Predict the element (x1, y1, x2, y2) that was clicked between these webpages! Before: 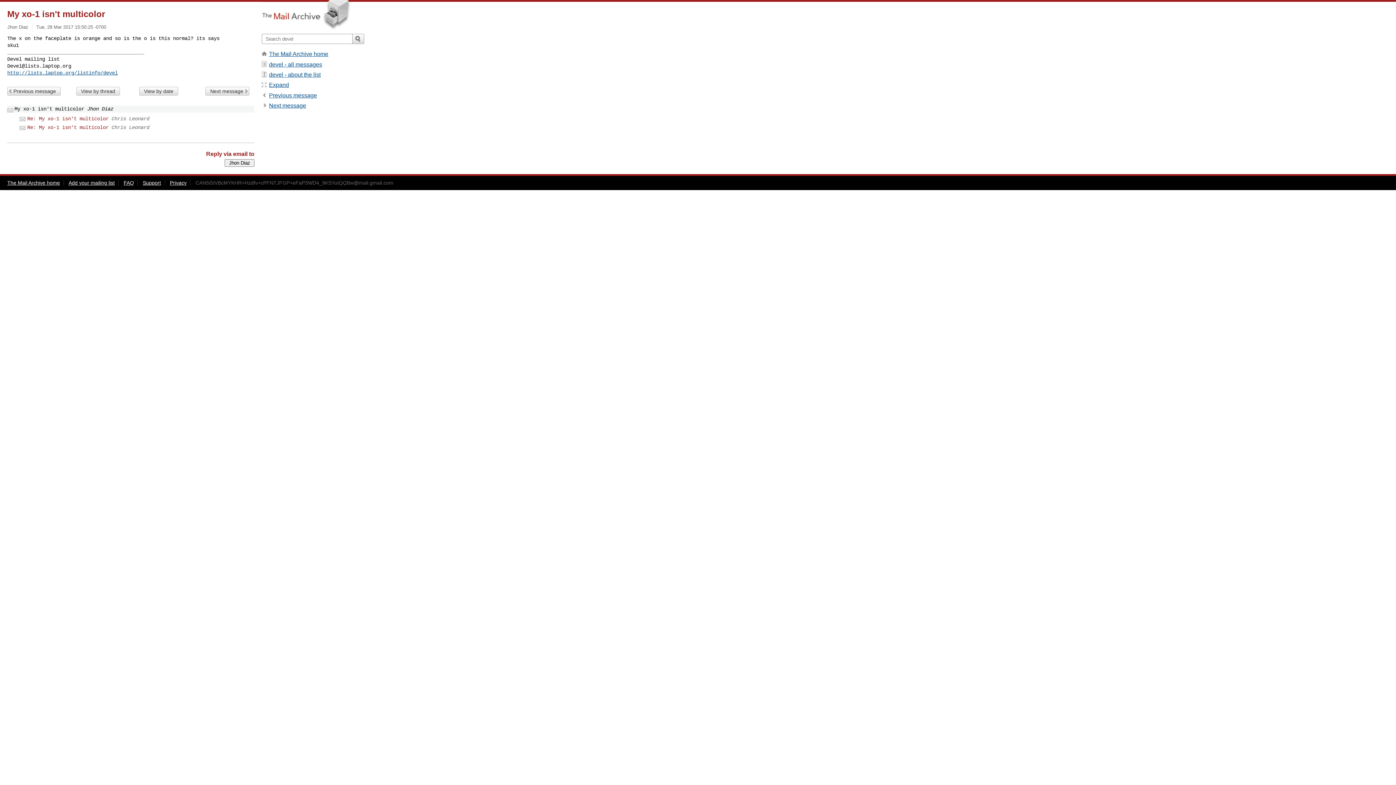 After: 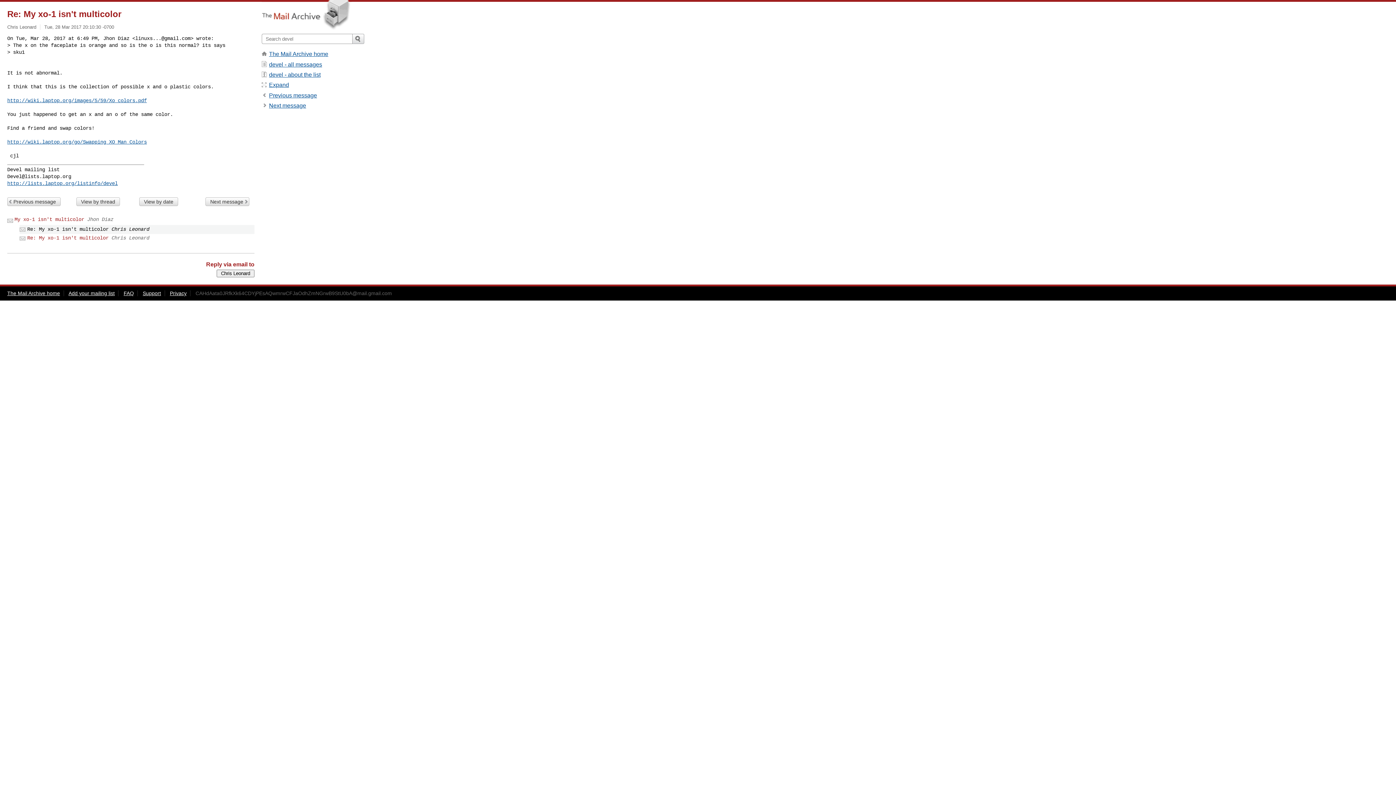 Action: bbox: (27, 115, 108, 121) label: Re: My xo-1 isn't multicolor